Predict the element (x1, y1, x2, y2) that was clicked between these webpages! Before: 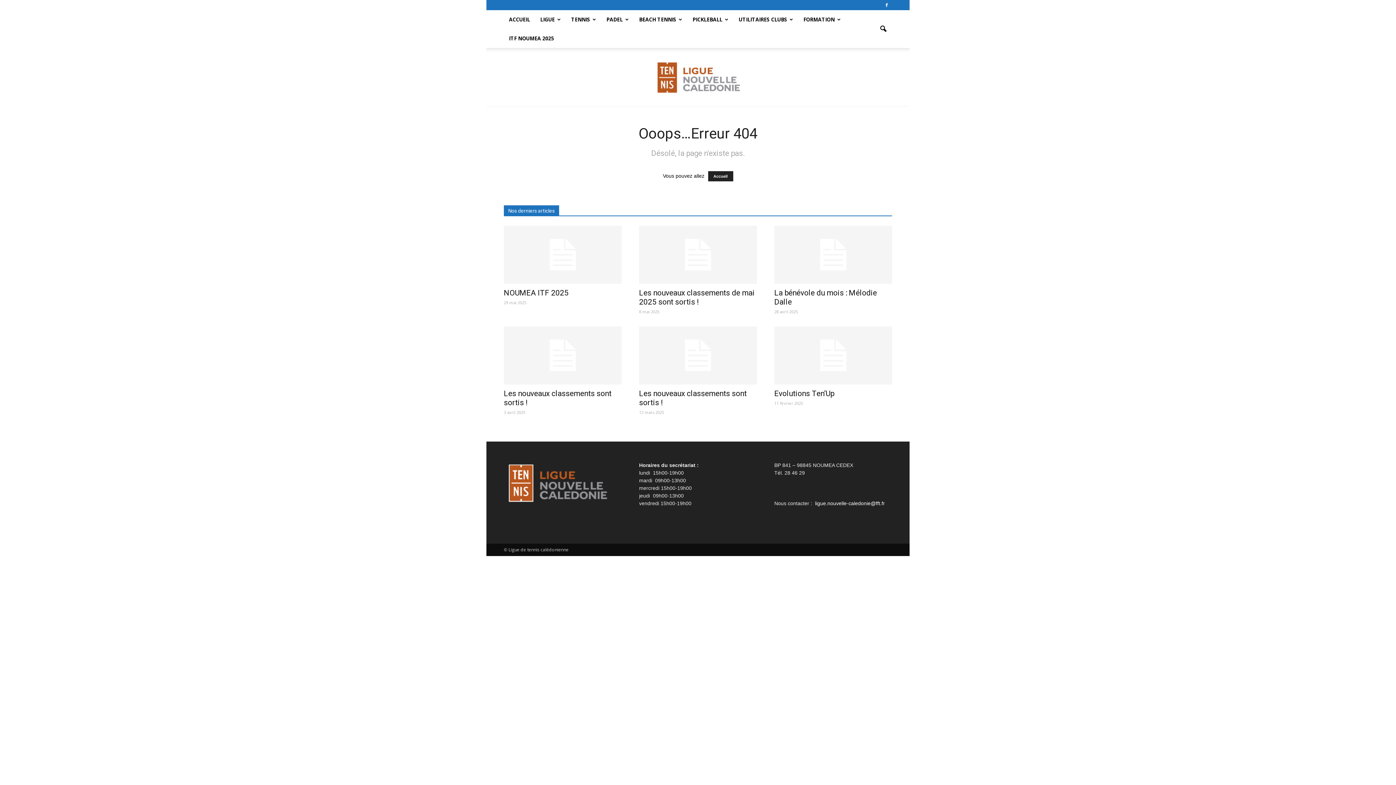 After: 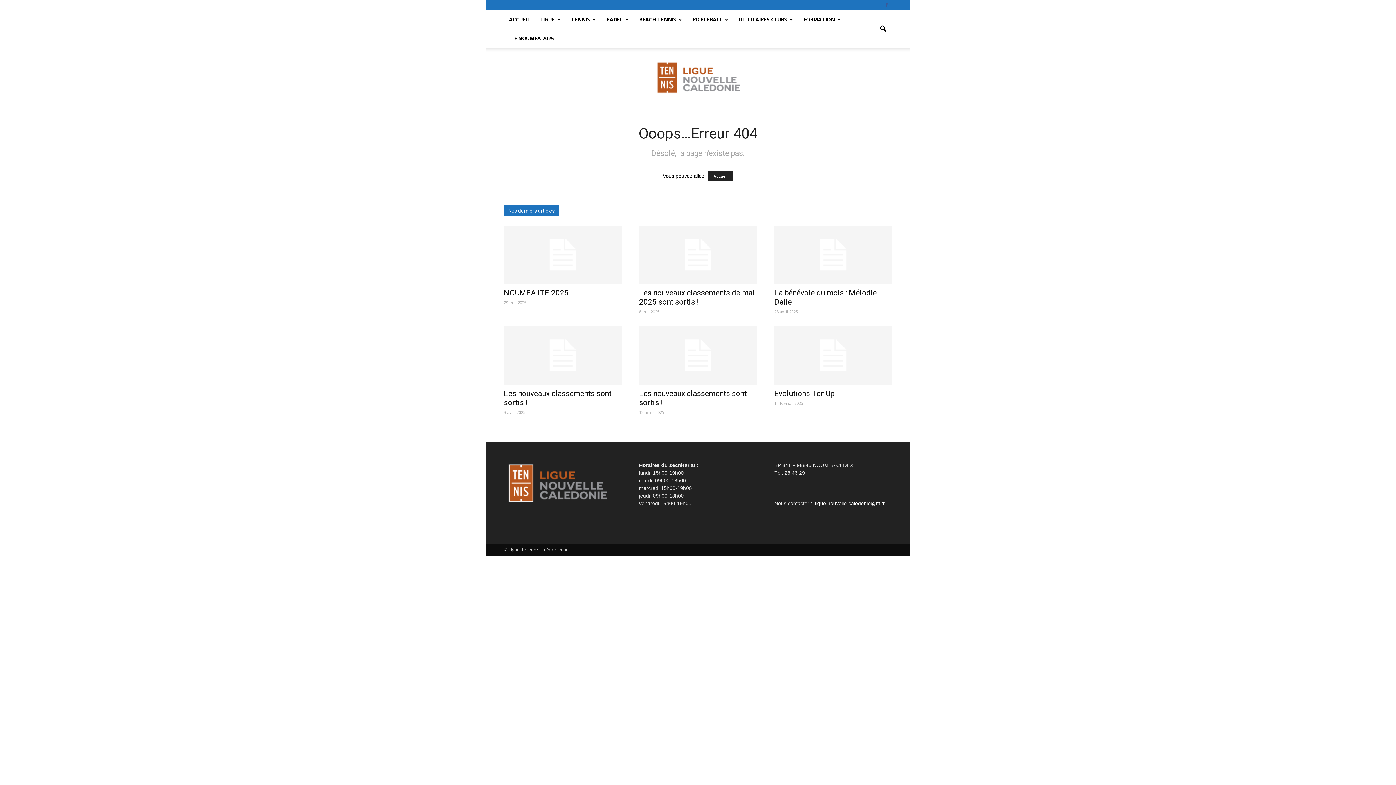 Action: bbox: (881, 0, 892, 9)